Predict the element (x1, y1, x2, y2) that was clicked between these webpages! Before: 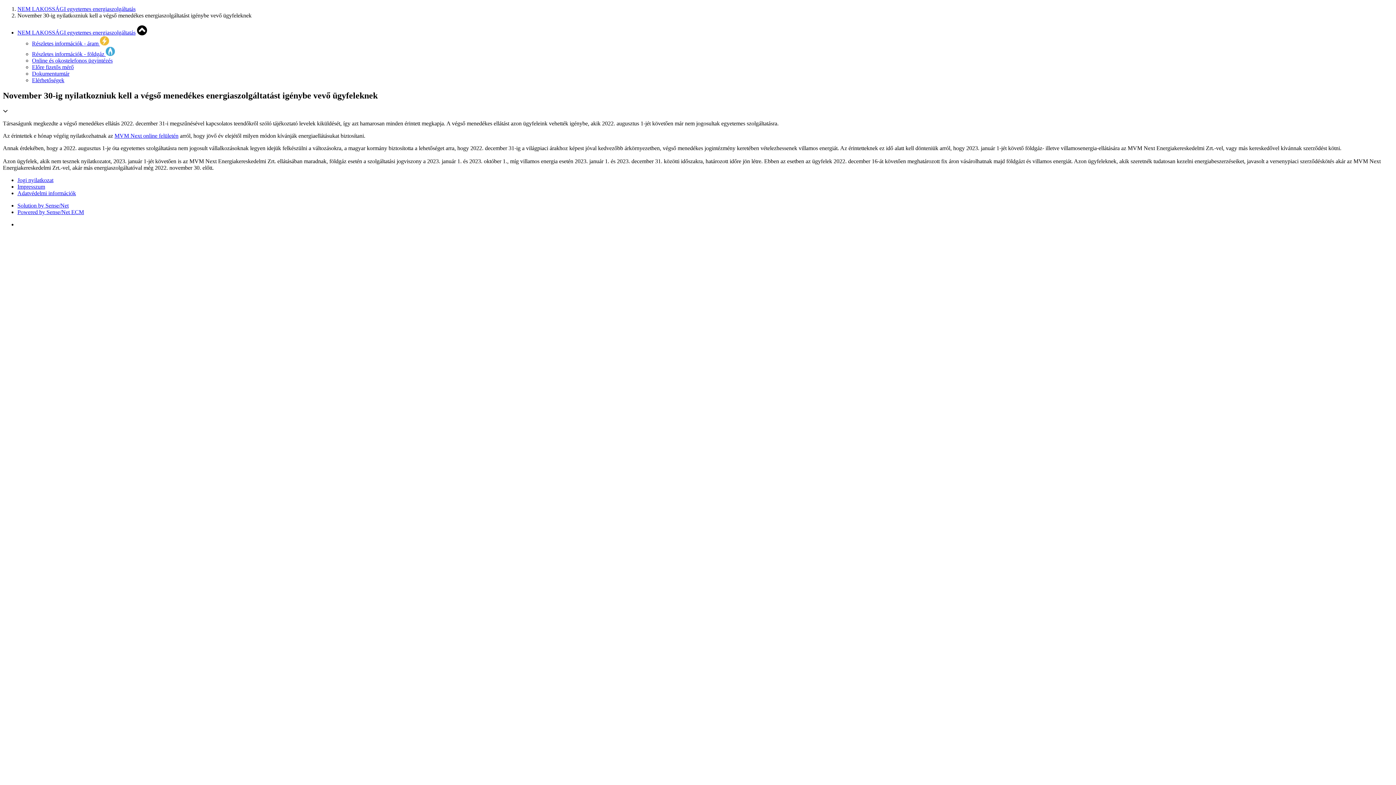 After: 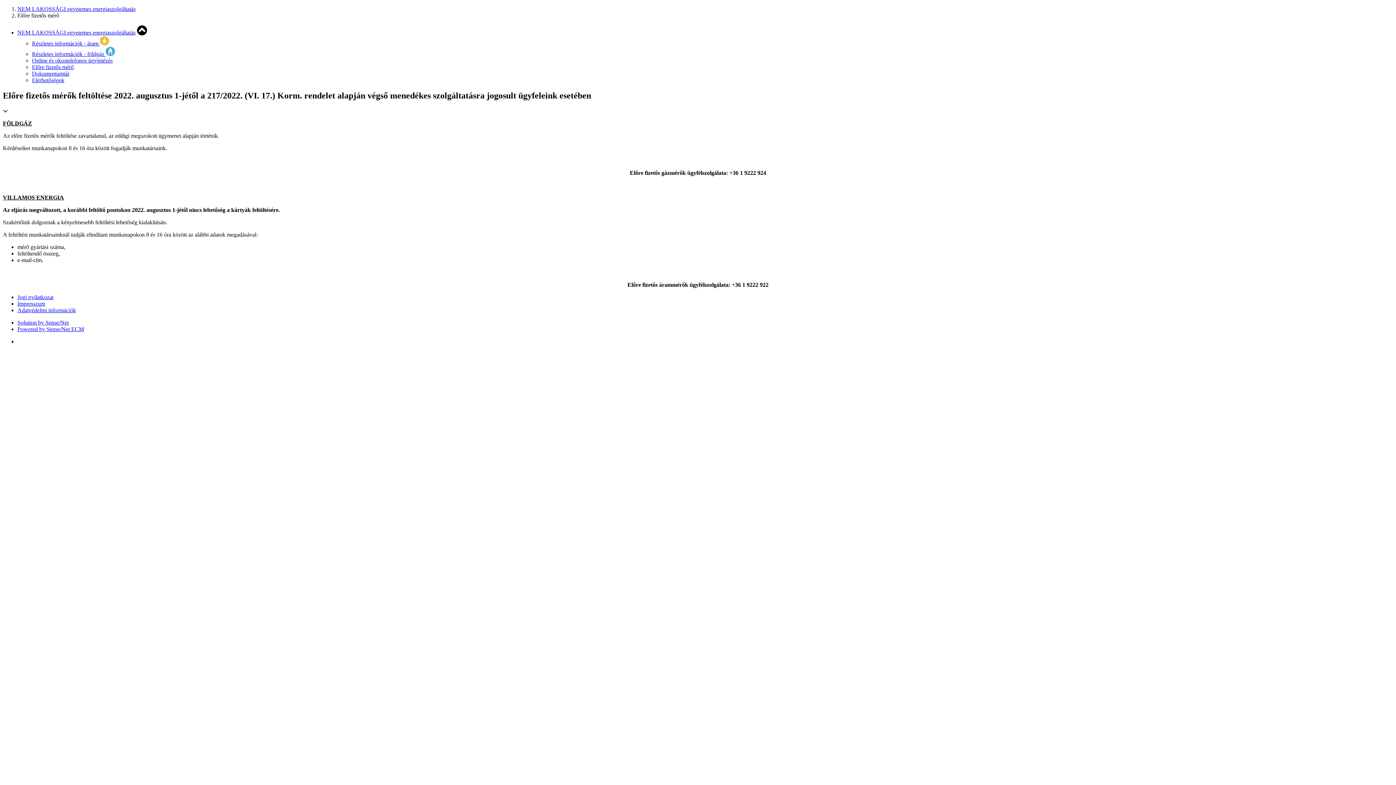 Action: bbox: (32, 64, 73, 70) label: Előre fizetős mérő